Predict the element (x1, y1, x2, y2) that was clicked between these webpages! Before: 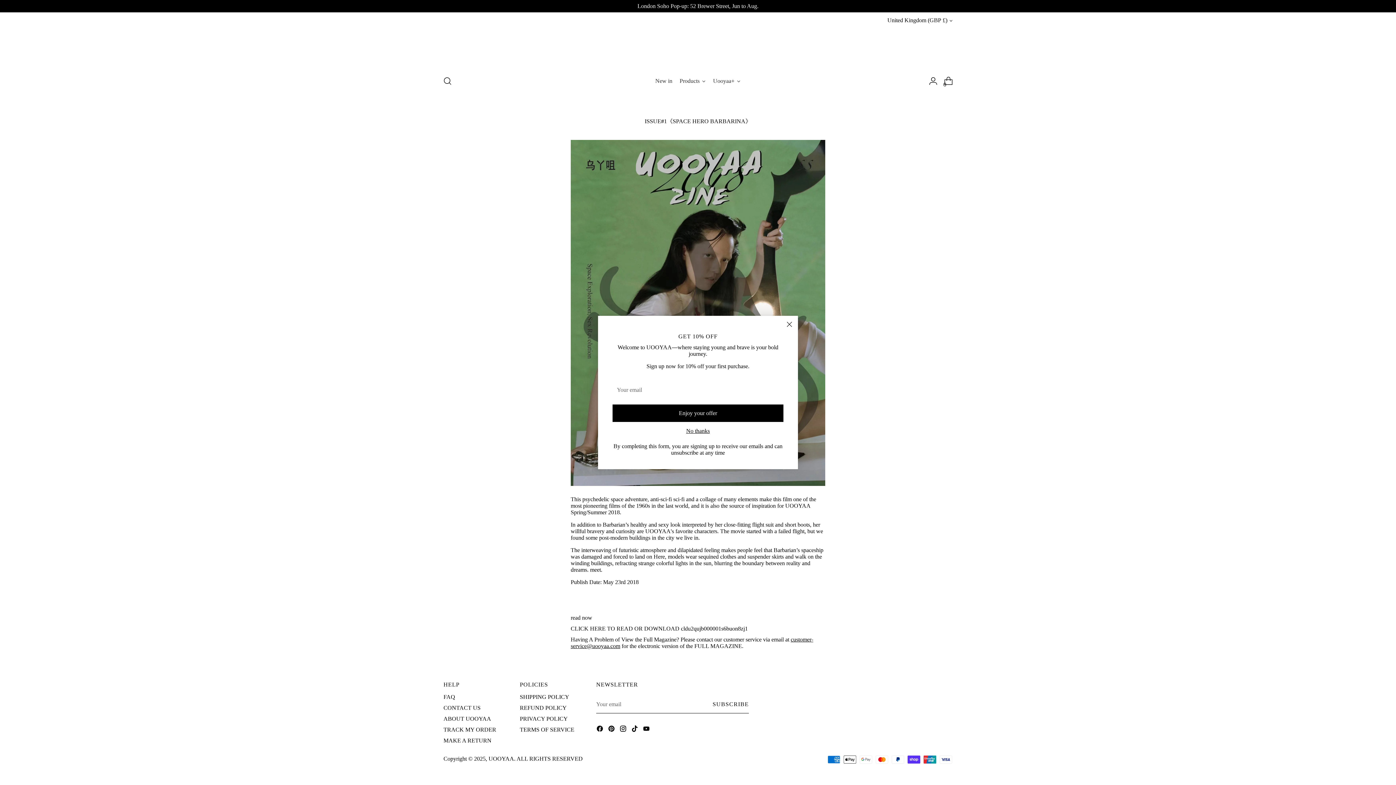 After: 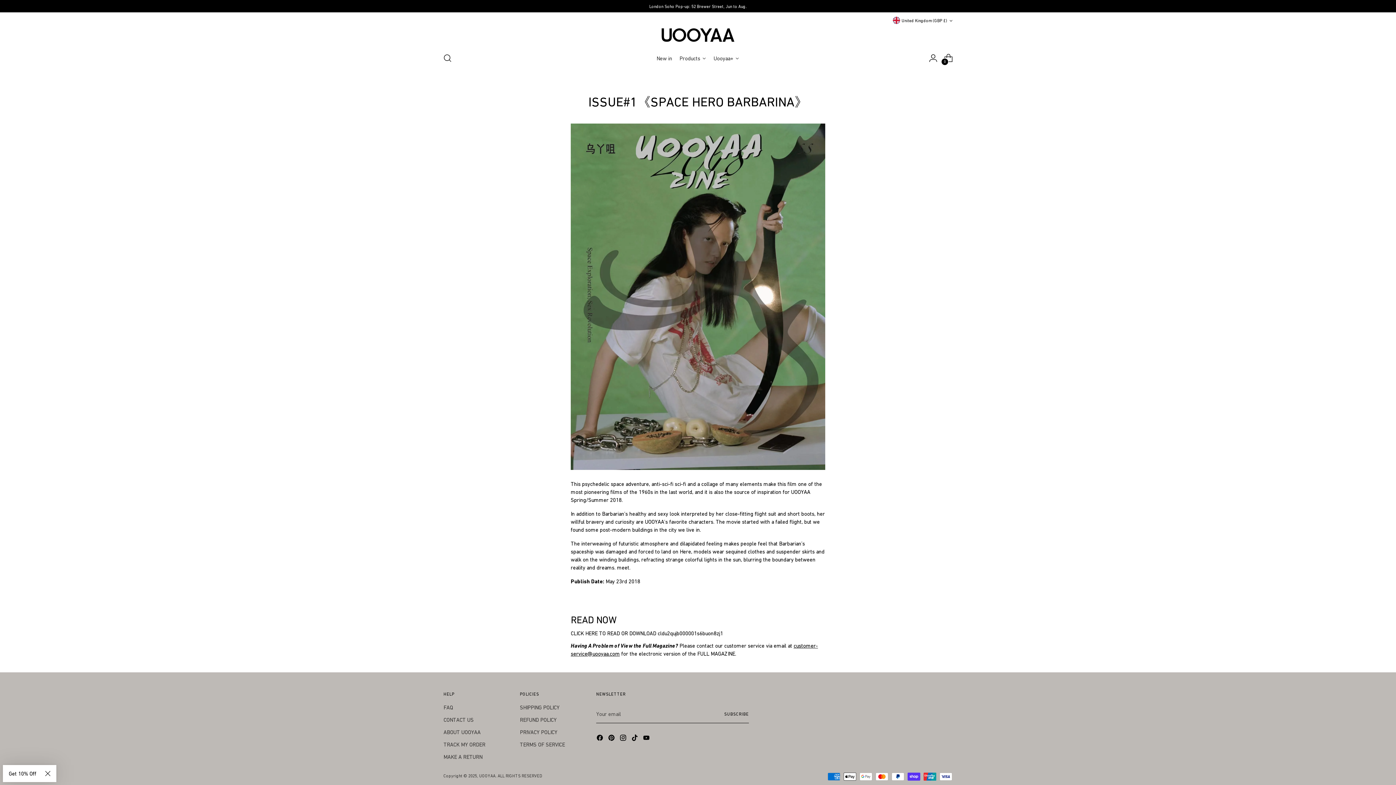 Action: label: No thanks bbox: (686, 435, 710, 441)